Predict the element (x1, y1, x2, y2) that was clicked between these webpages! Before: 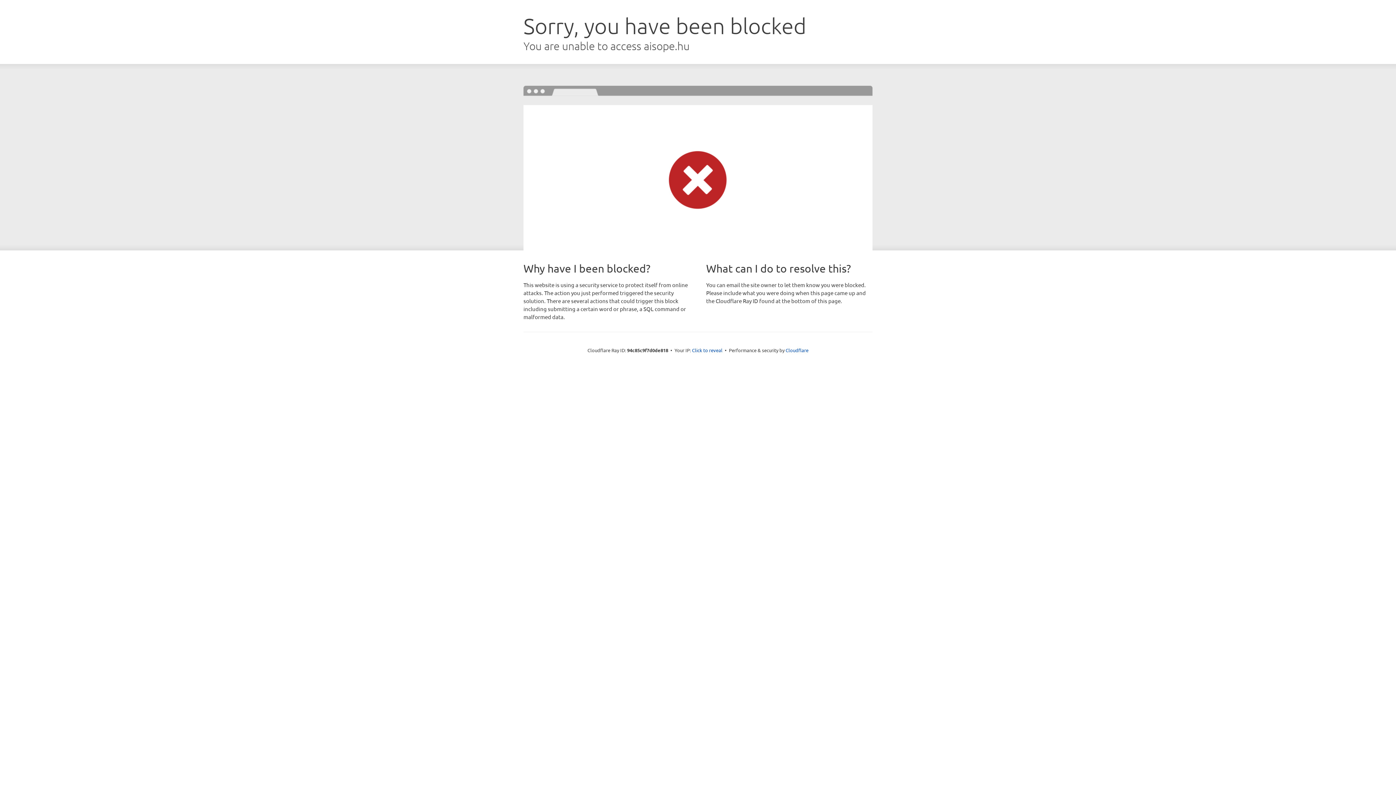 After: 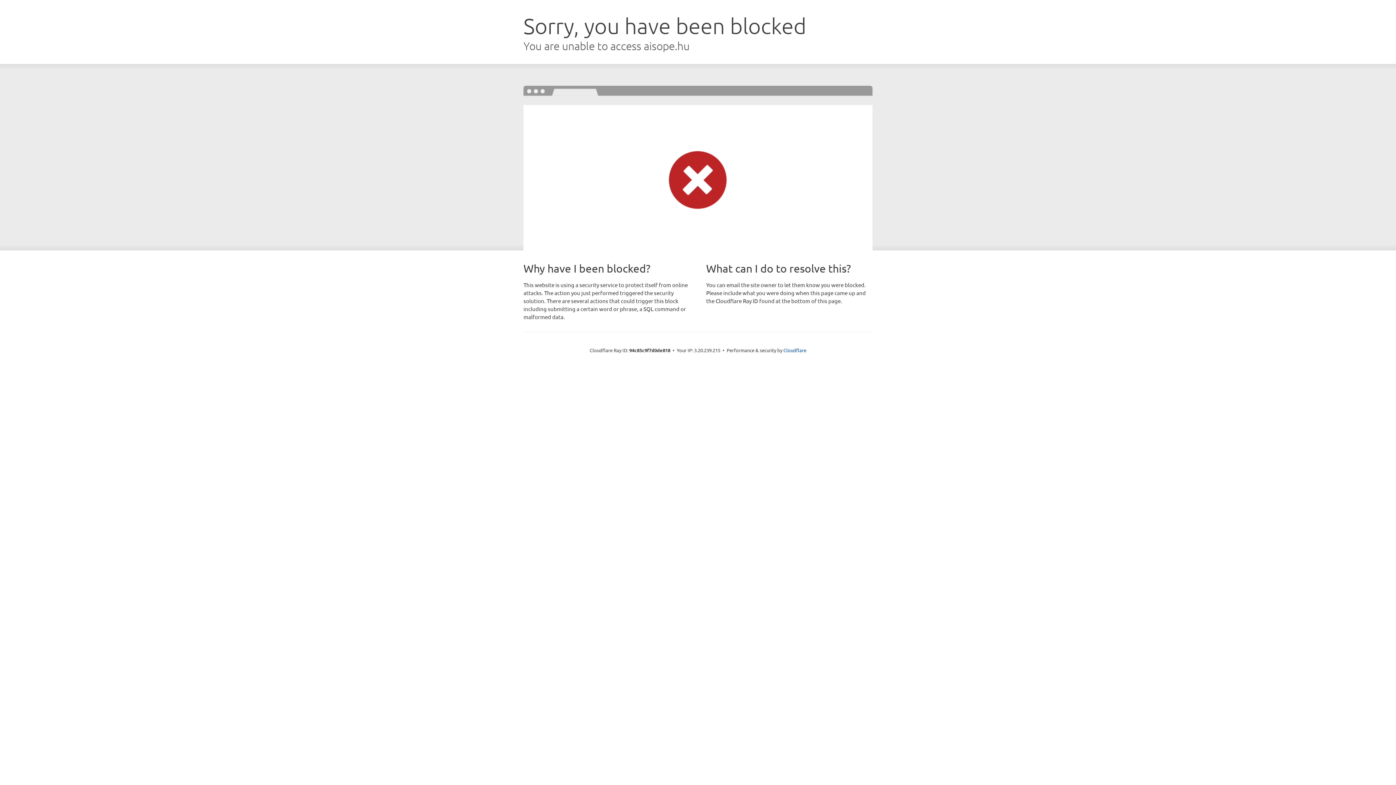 Action: bbox: (692, 346, 722, 353) label: Click to reveal